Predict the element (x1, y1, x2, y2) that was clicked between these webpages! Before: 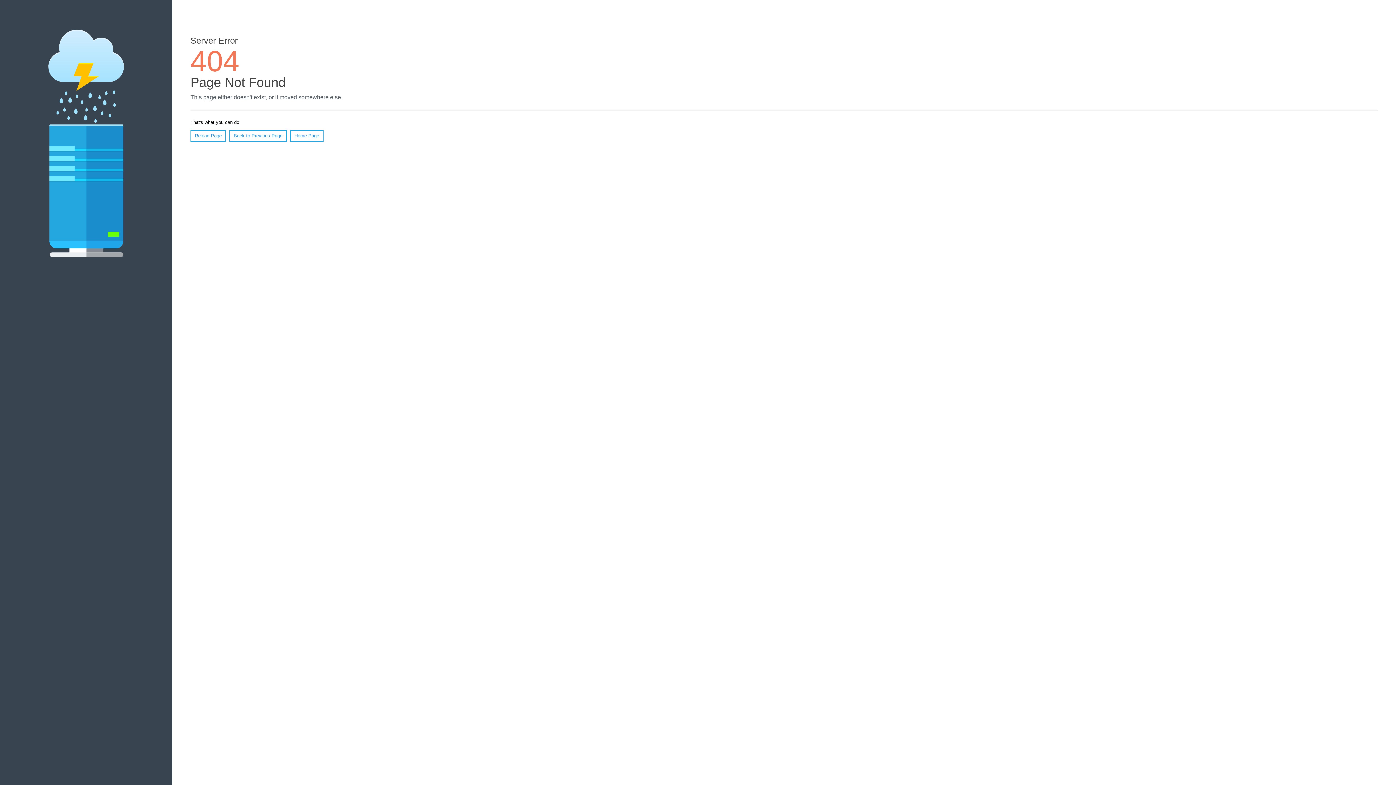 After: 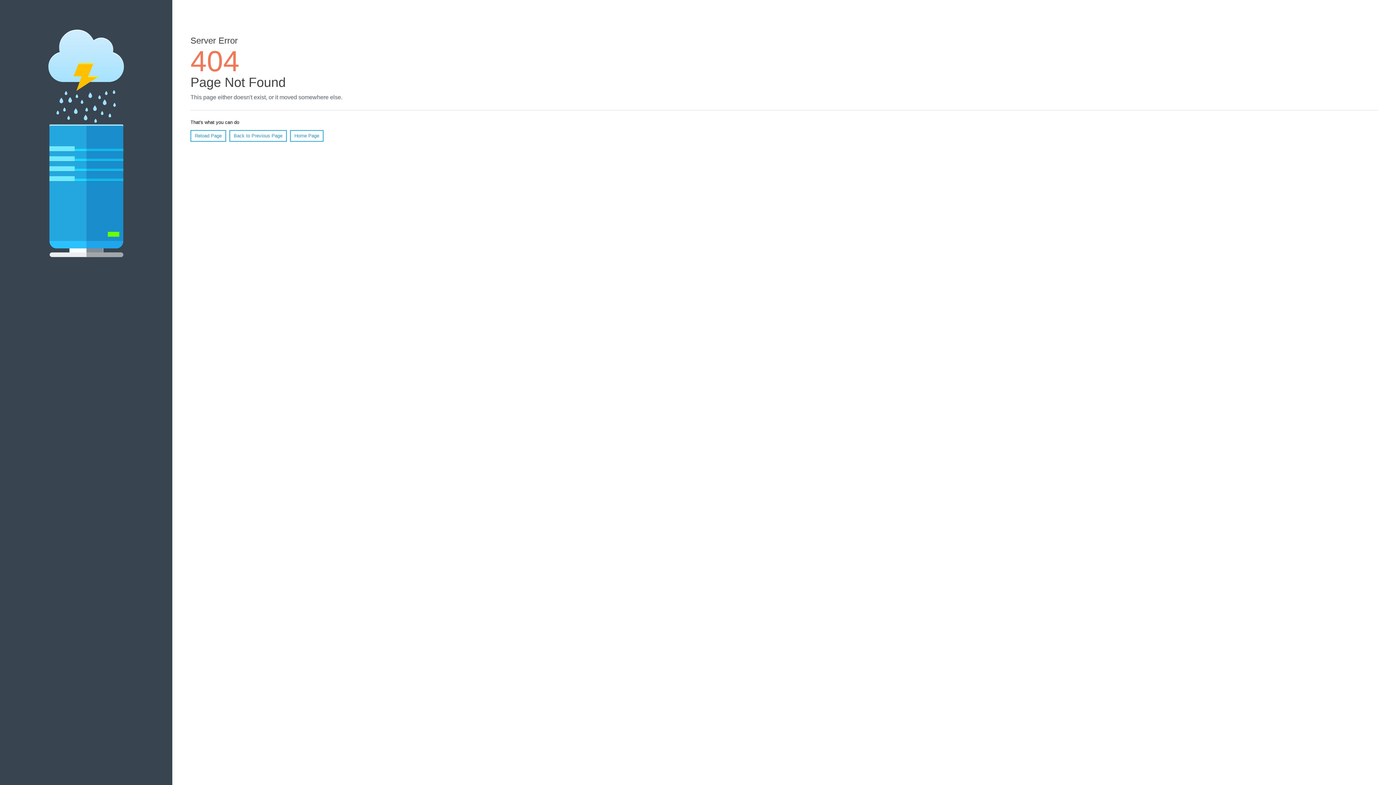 Action: bbox: (190, 130, 226, 141) label: Reload Page